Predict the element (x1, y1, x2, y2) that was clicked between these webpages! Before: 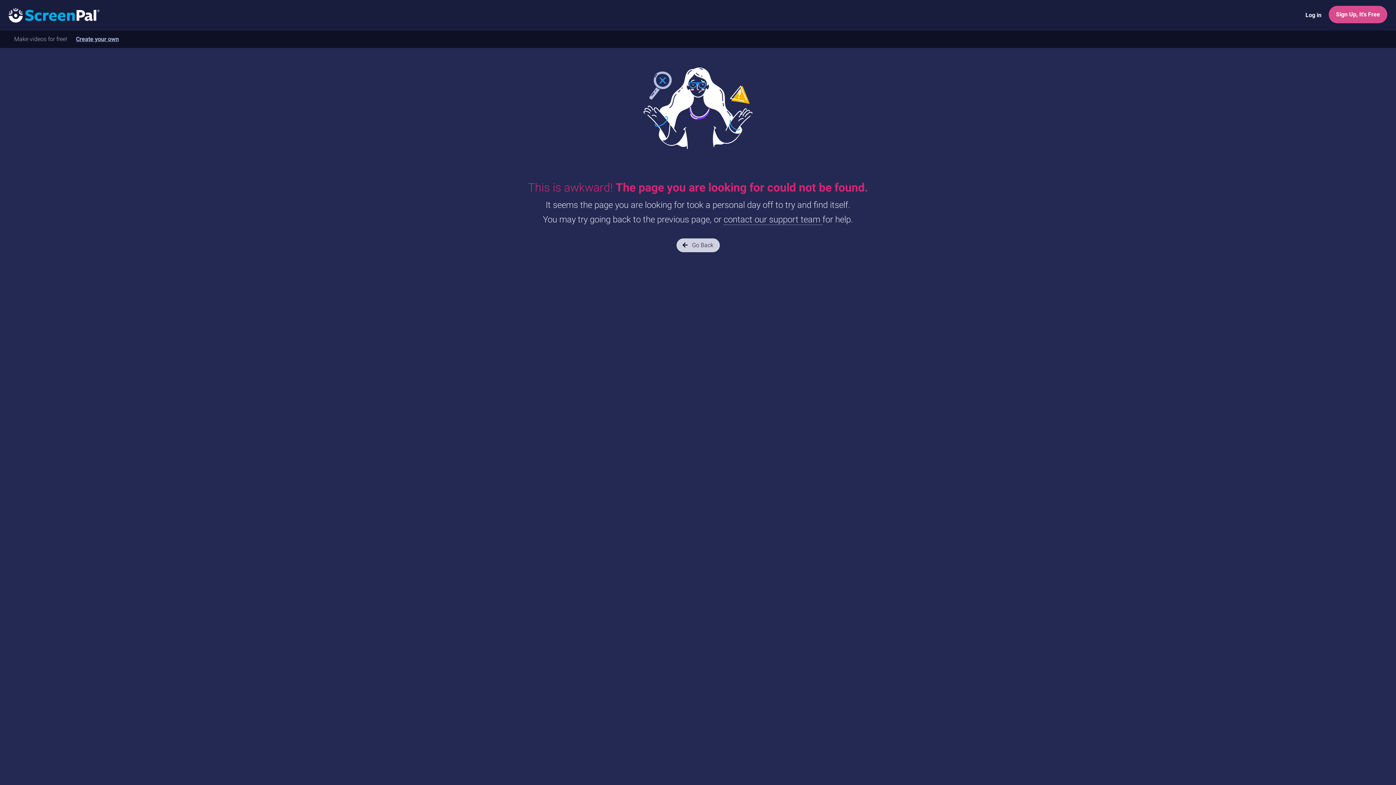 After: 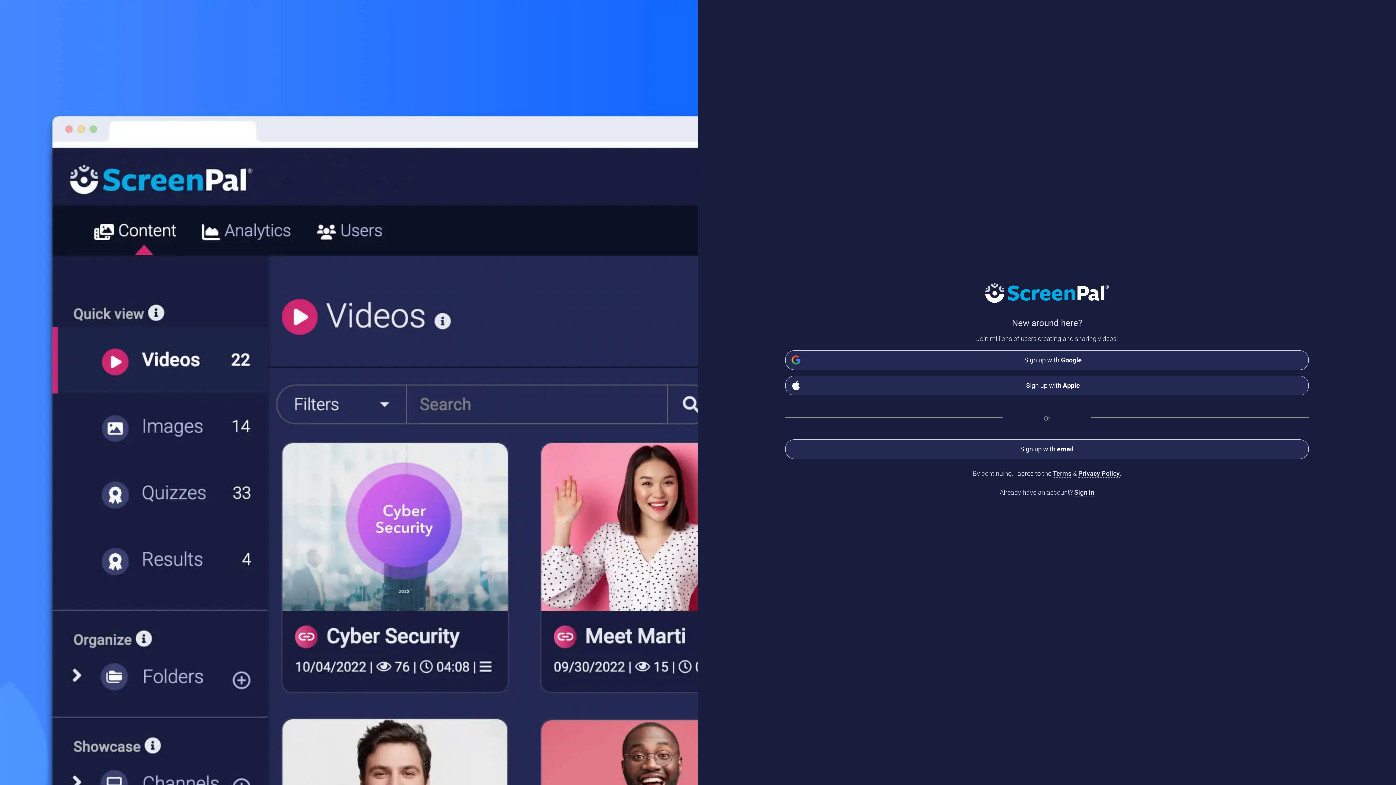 Action: label: Sign Up, It's Free bbox: (1329, 5, 1387, 23)